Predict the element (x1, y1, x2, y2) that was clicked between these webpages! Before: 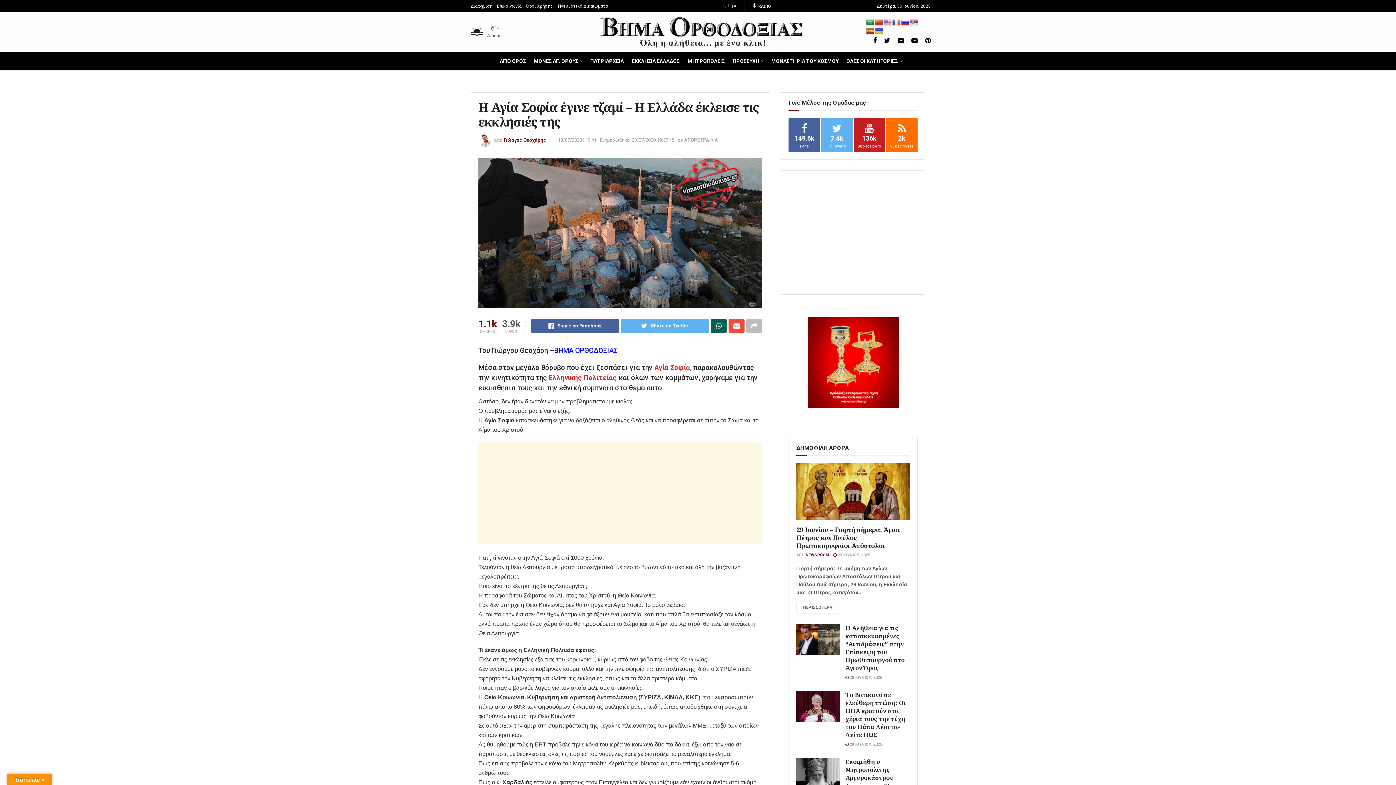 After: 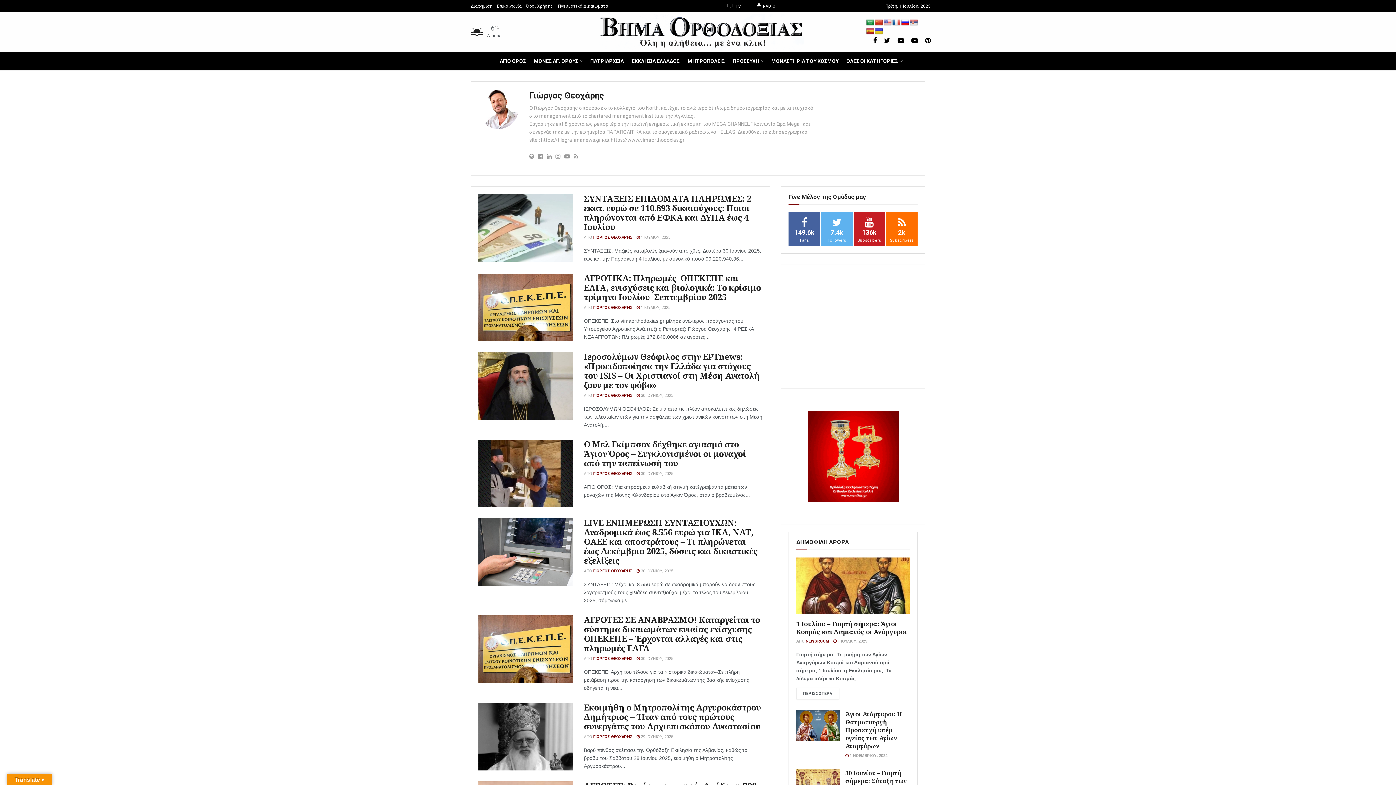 Action: bbox: (504, 137, 546, 142) label: Γιώργος Θεοχάρης